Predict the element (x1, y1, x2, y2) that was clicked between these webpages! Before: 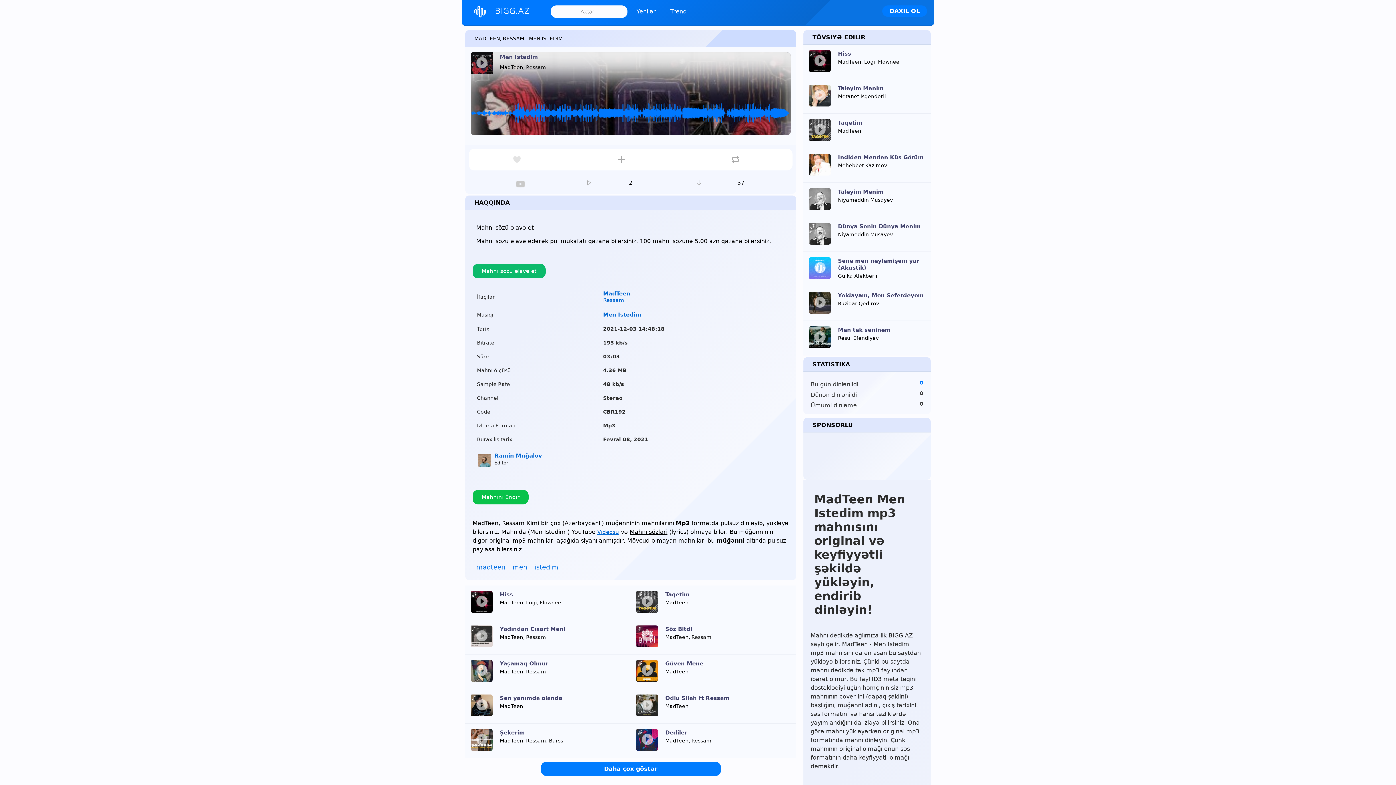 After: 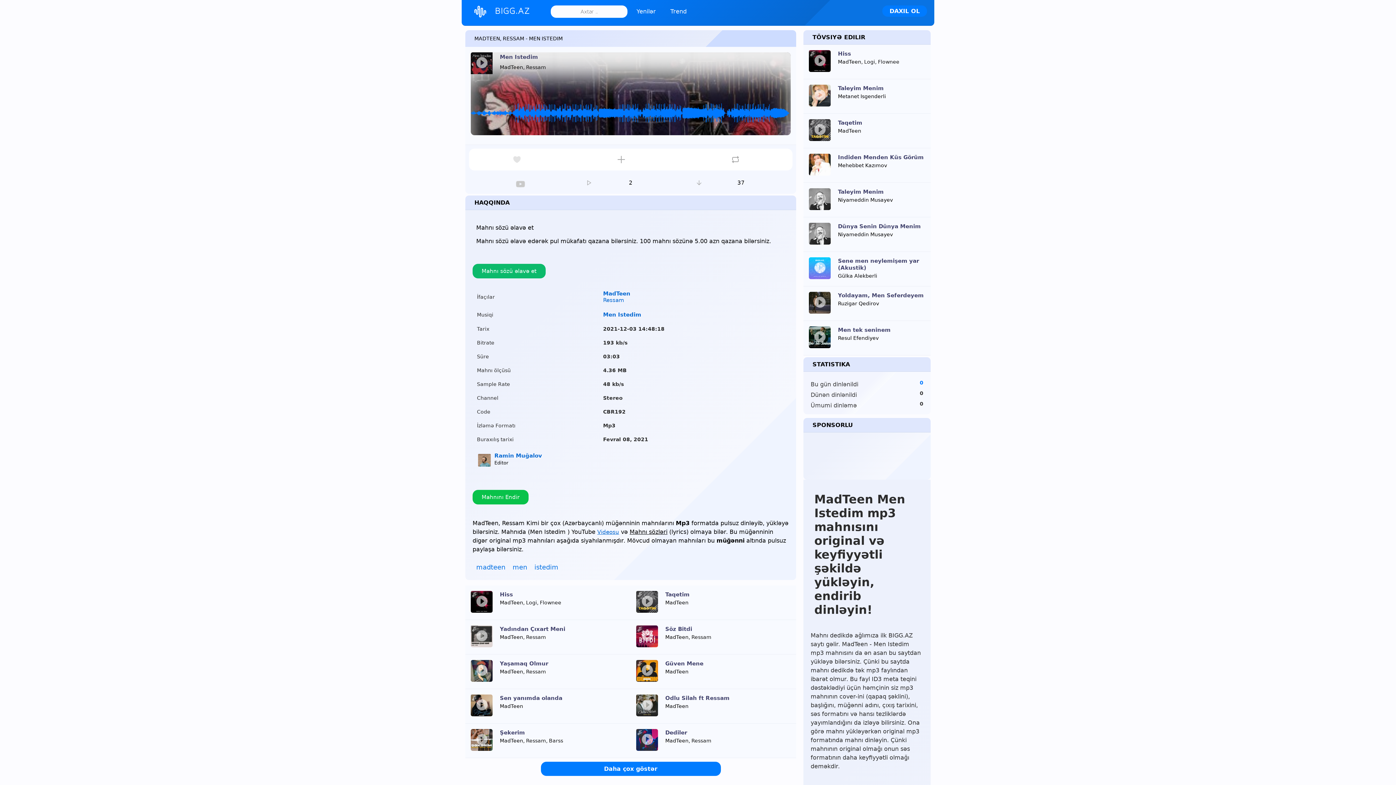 Action: bbox: (597, 529, 619, 535) label: Videosu